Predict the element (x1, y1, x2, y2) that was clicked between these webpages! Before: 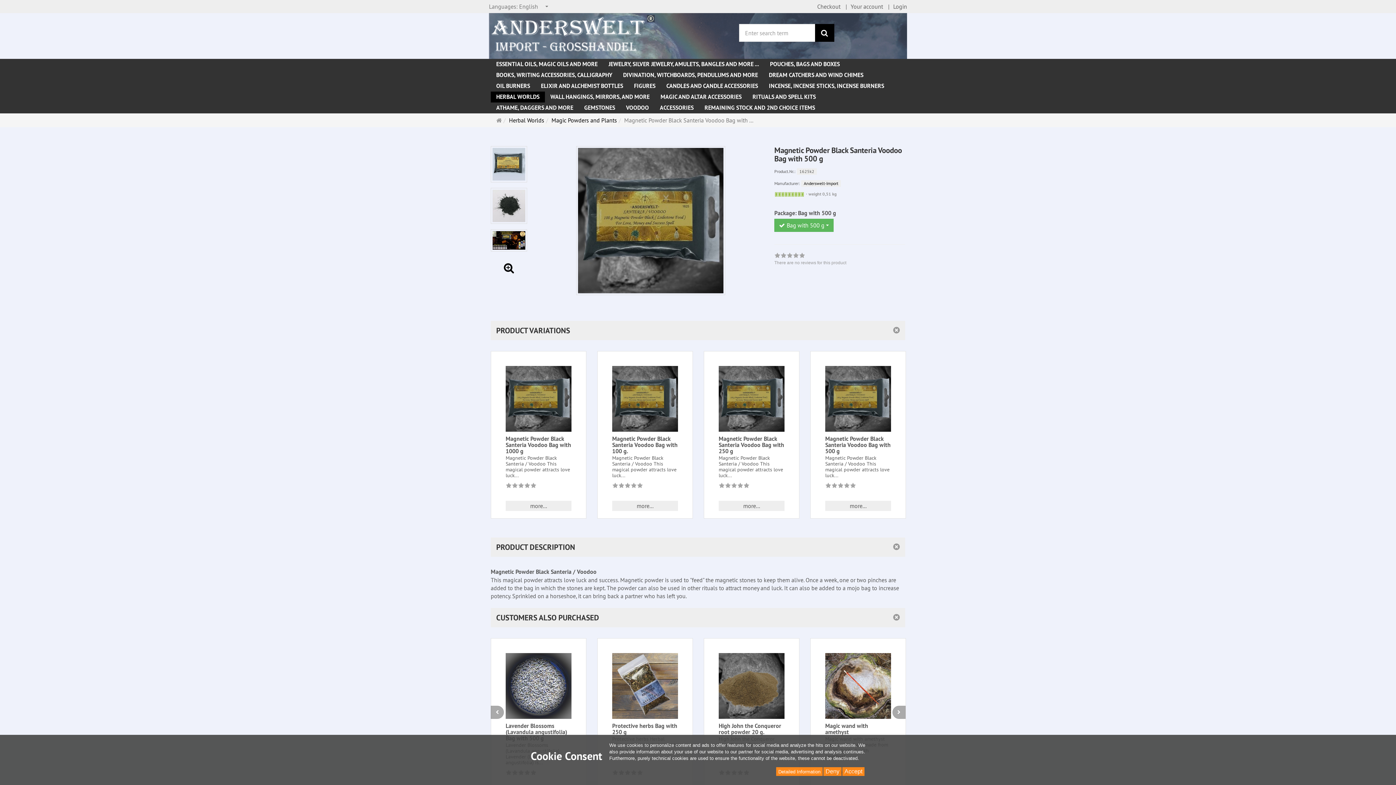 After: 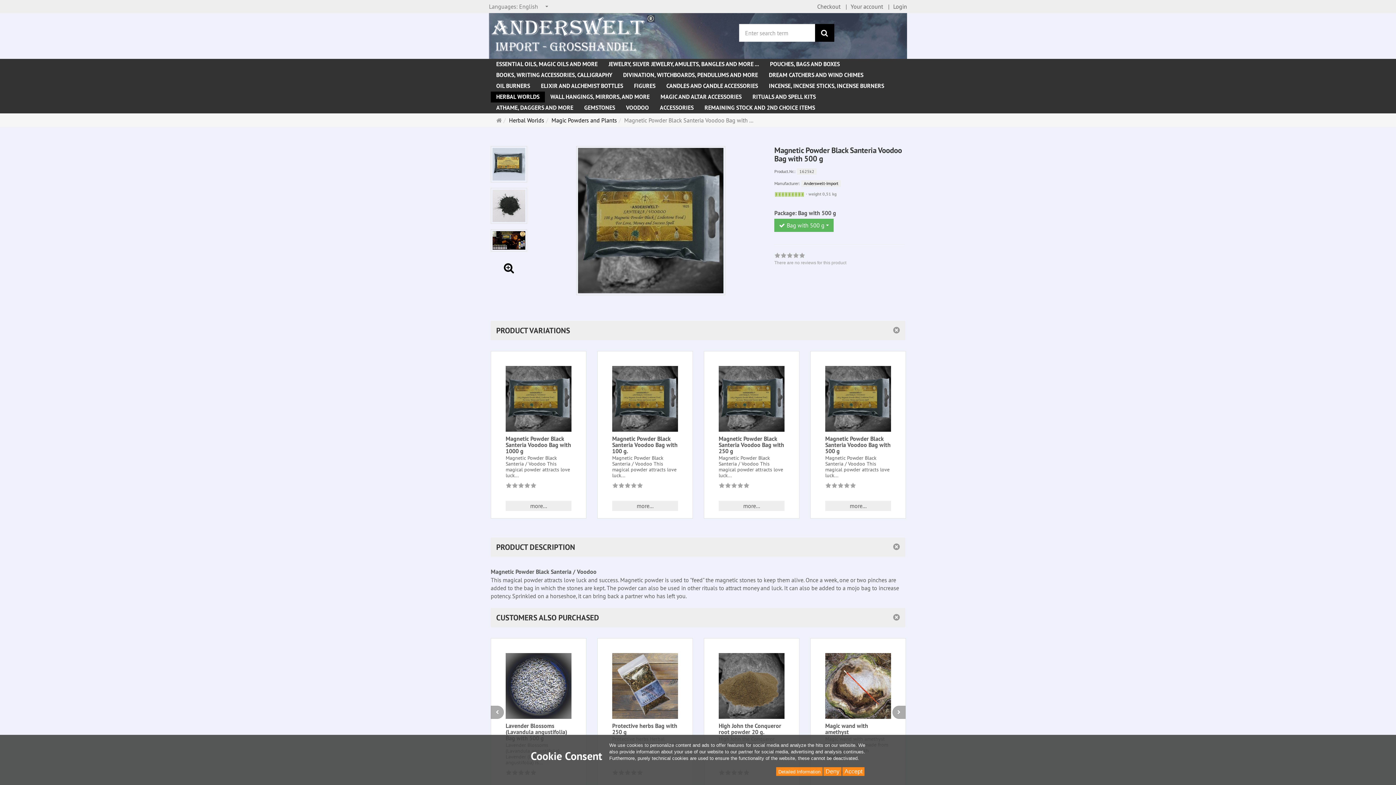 Action: bbox: (825, 435, 890, 455) label: Magnetic Powder Black Santeria Voodoo Bag with 500 g